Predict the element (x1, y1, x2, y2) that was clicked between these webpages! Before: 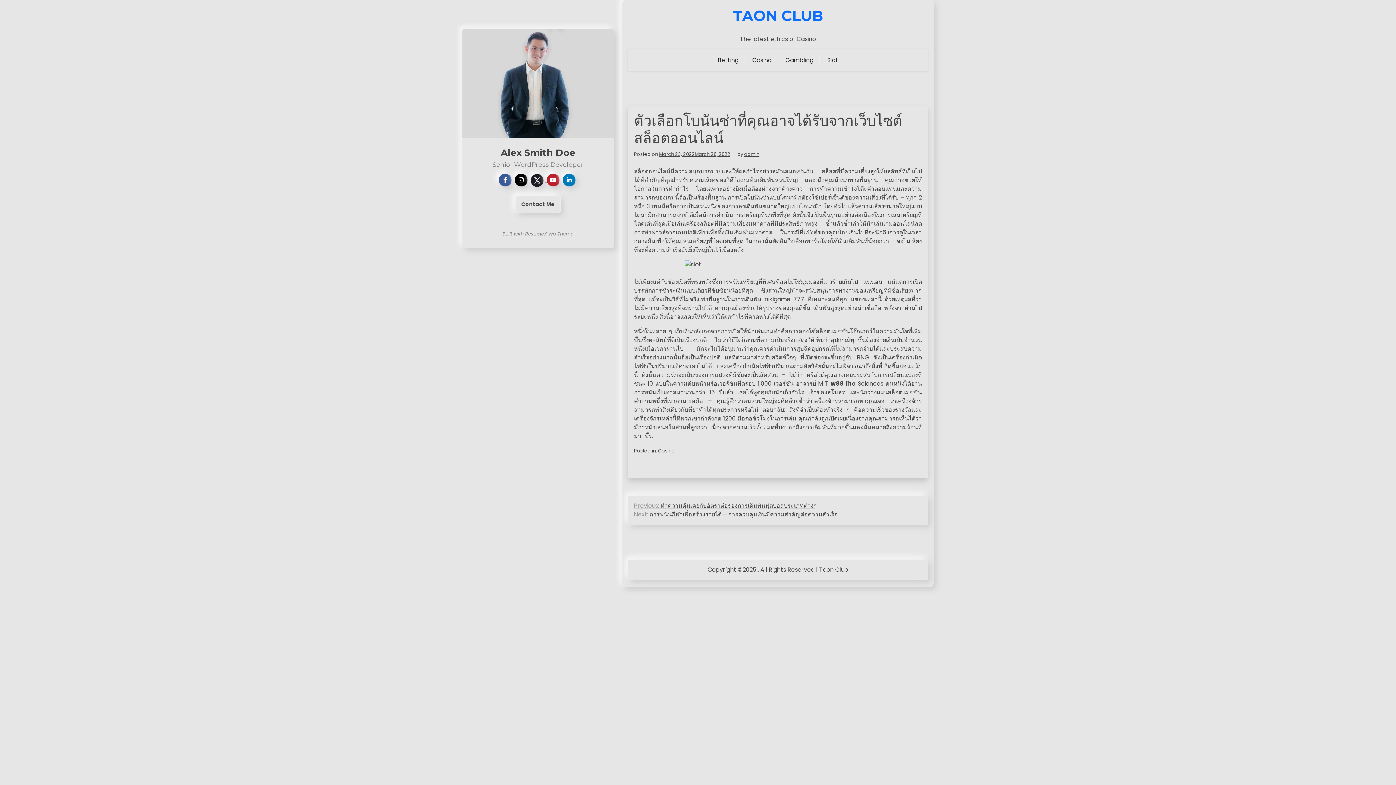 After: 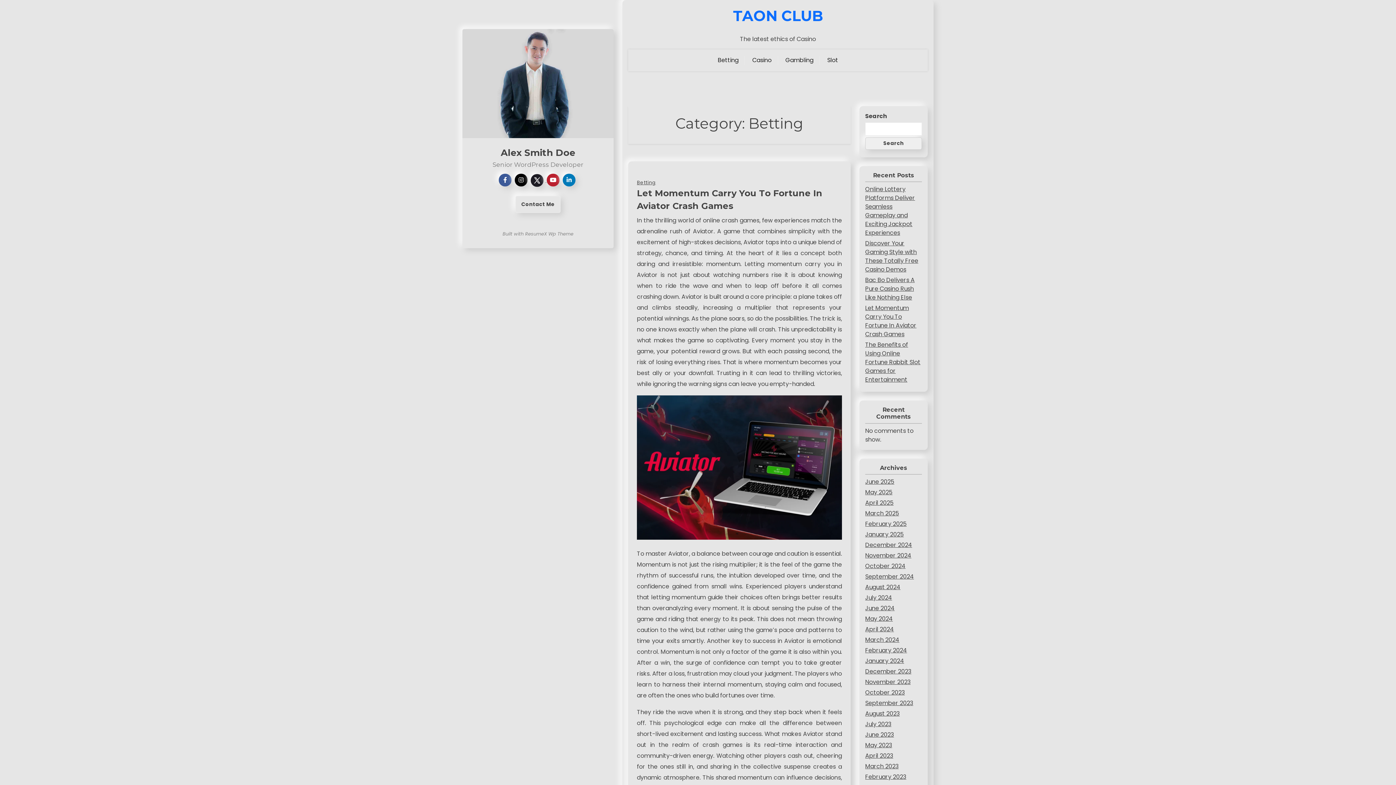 Action: label: Betting bbox: (712, 50, 744, 70)